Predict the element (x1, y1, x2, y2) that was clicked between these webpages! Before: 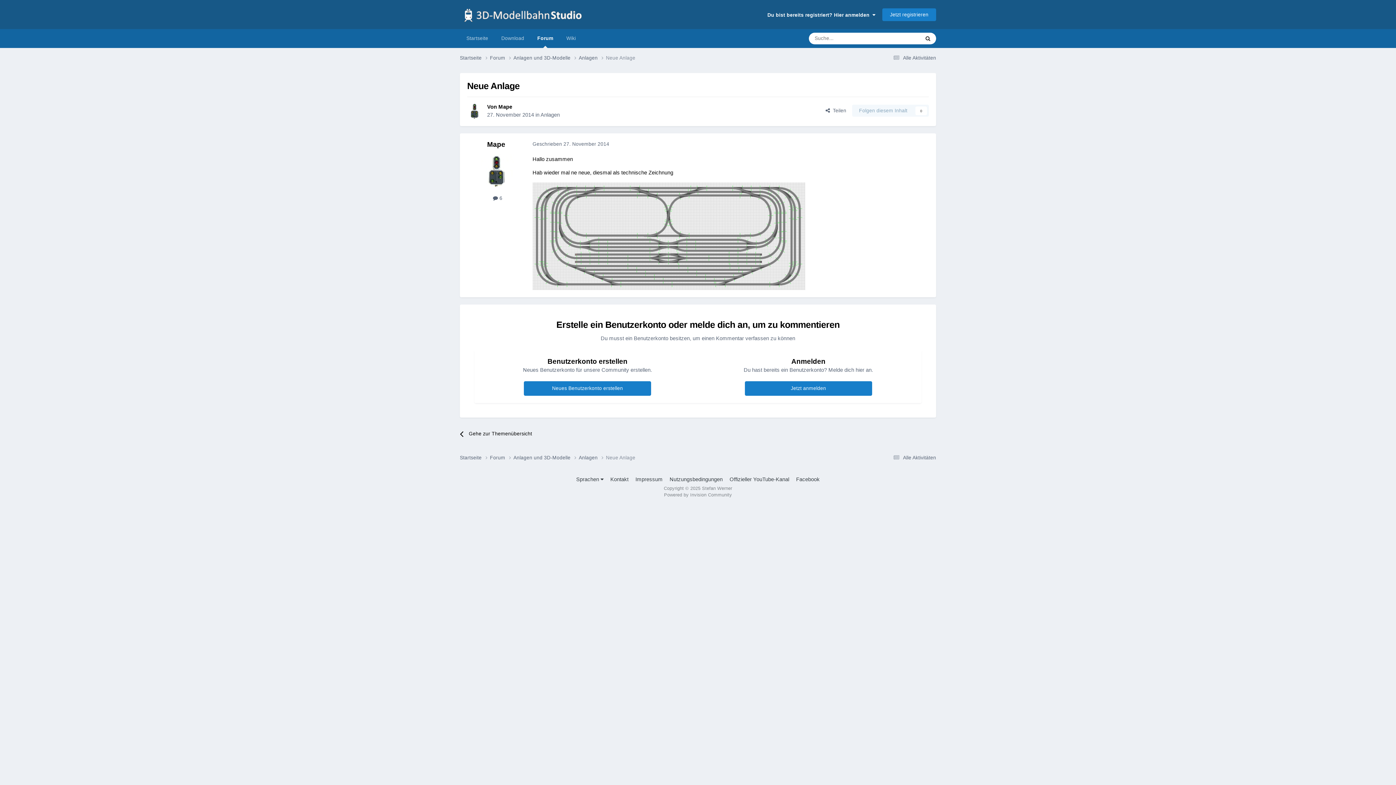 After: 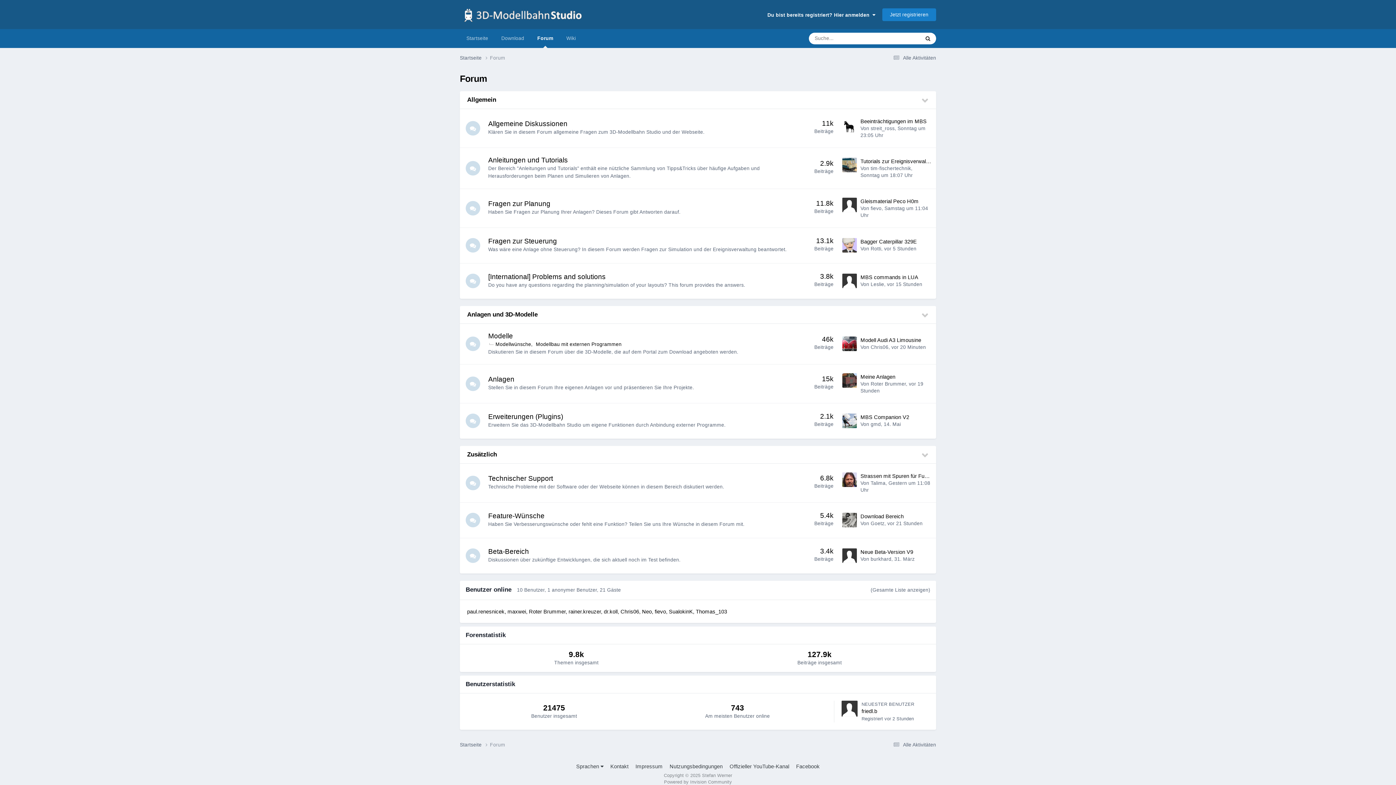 Action: label: Forum  bbox: (490, 454, 513, 461)